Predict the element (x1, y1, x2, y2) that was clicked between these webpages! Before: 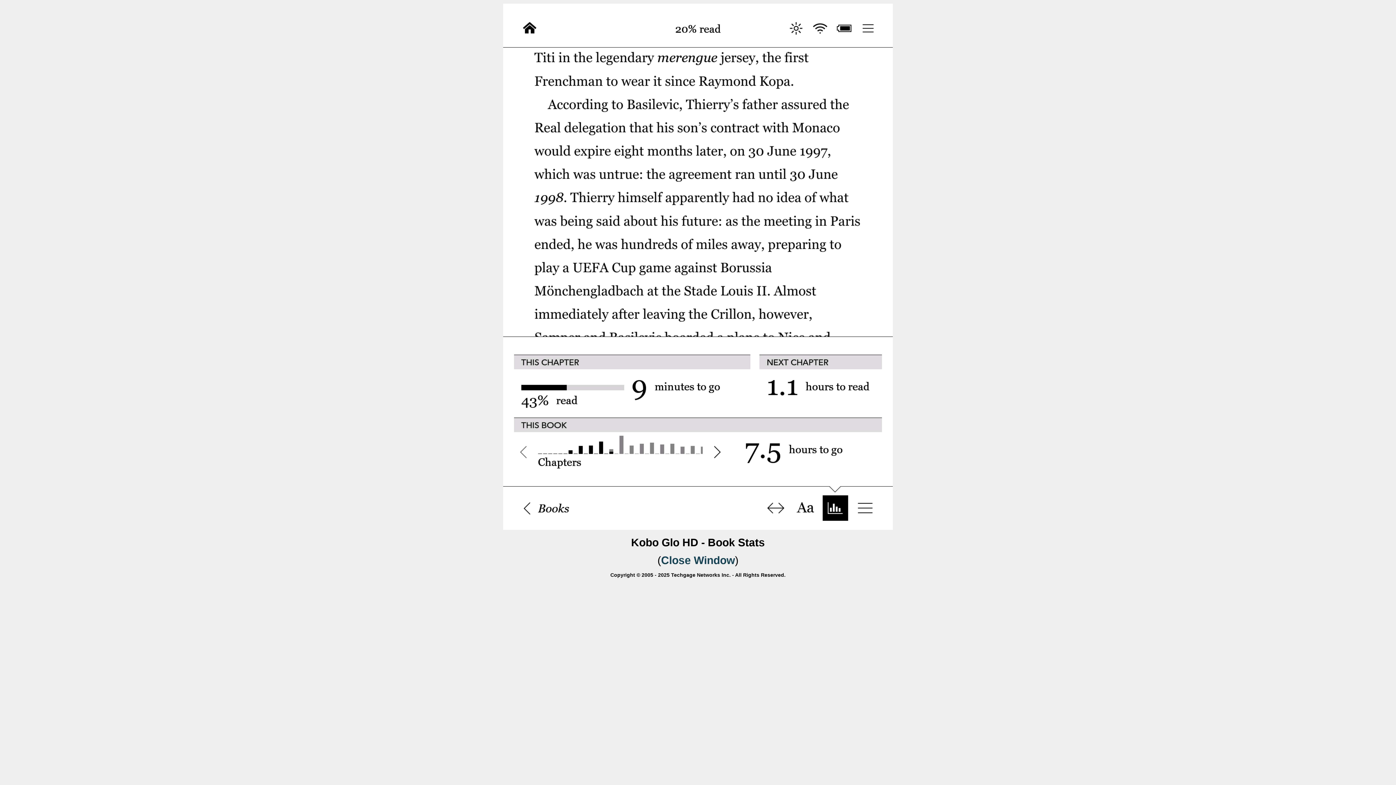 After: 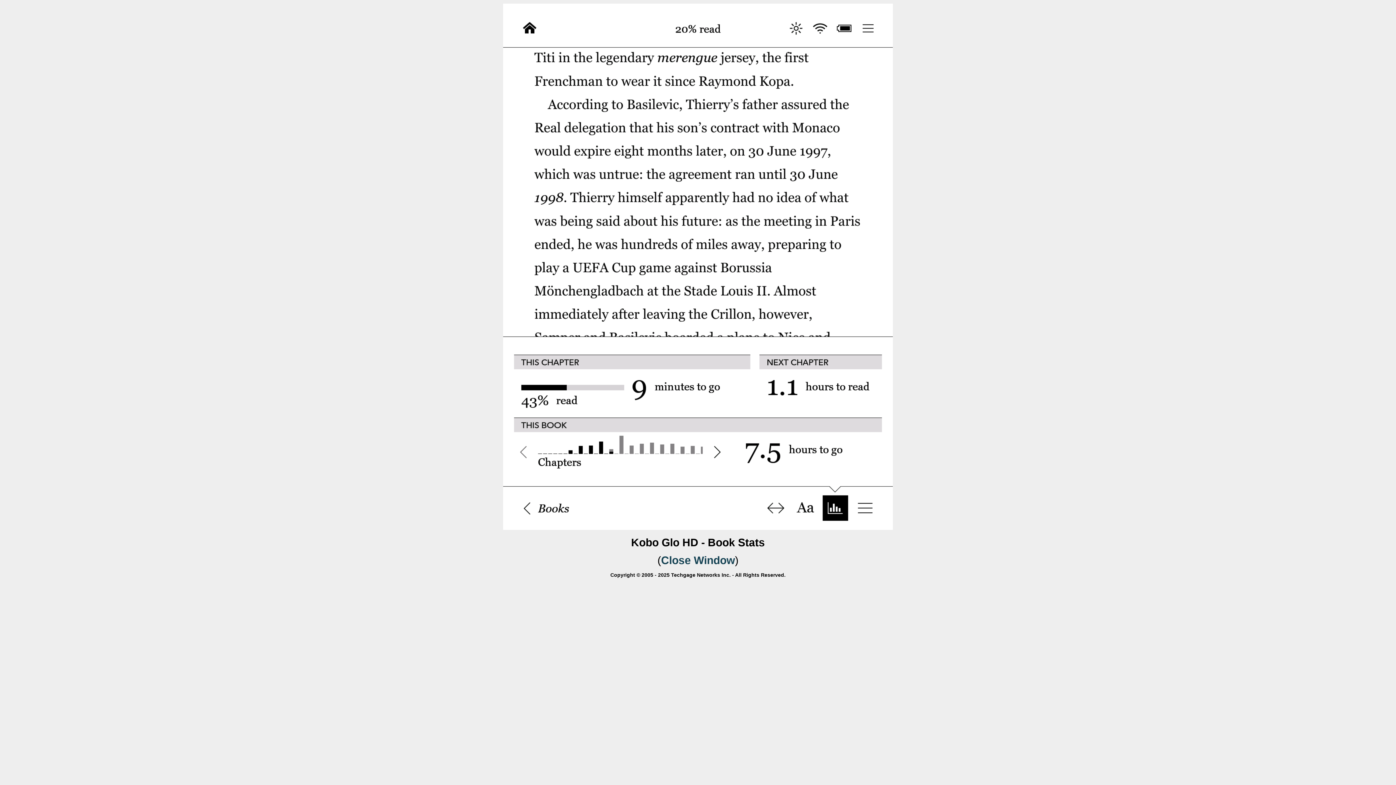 Action: bbox: (503, 525, 893, 531)